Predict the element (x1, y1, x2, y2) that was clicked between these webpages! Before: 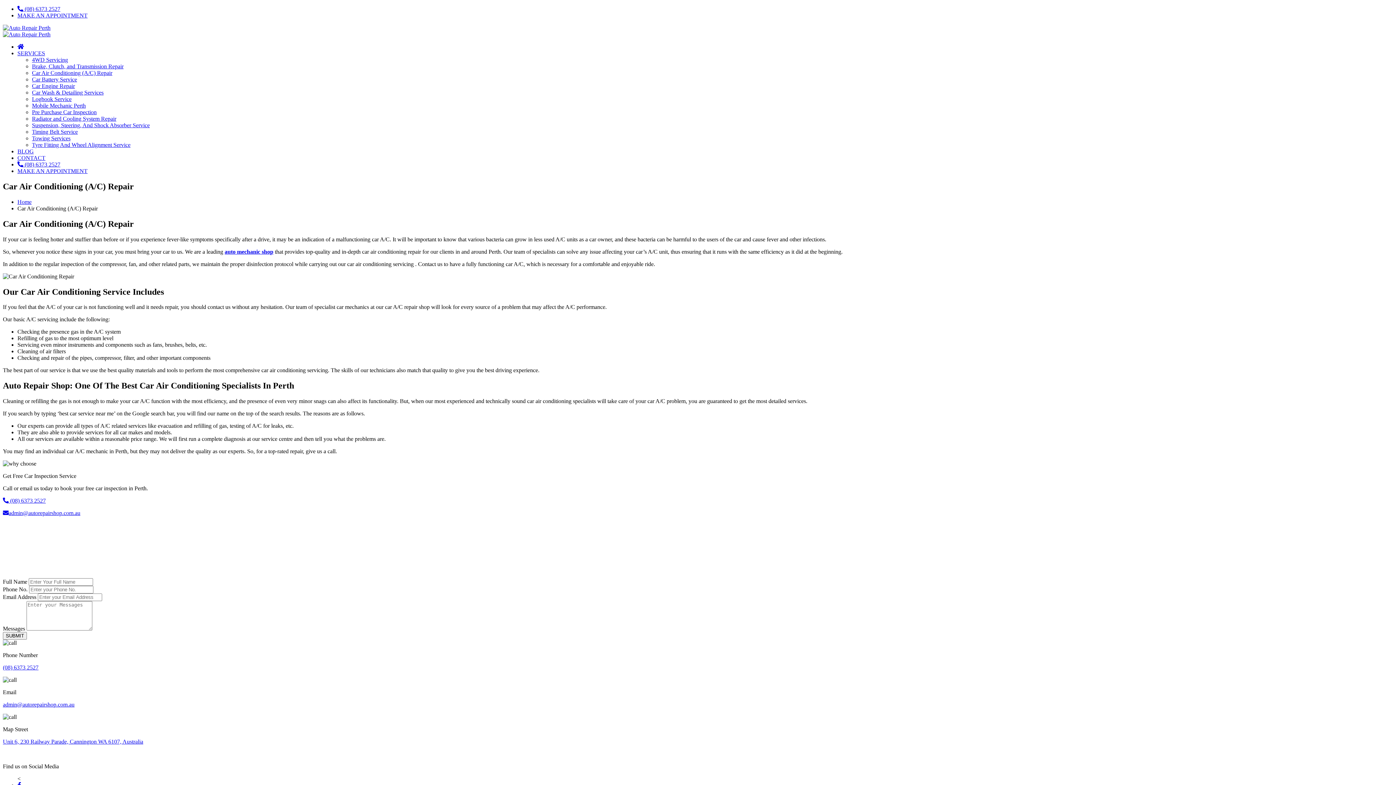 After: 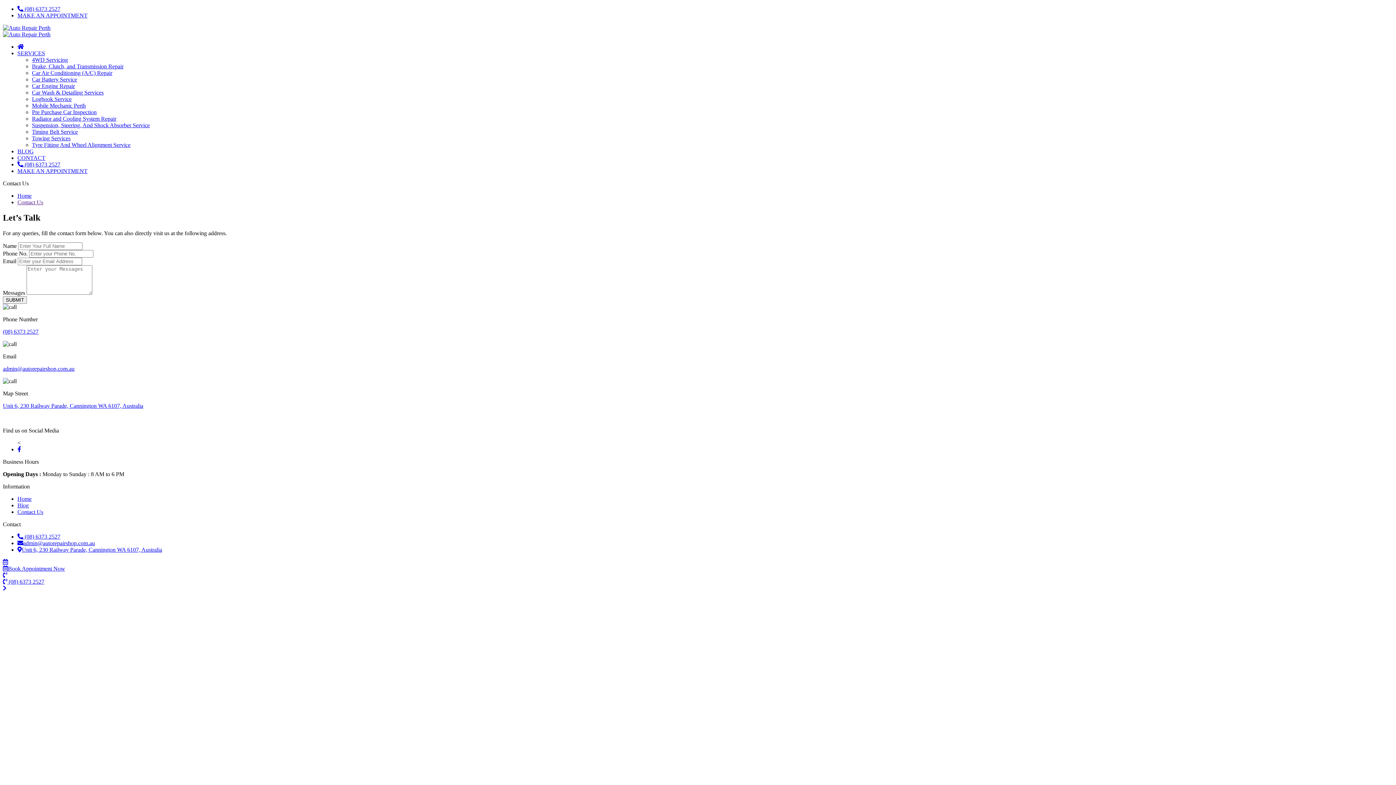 Action: label: MAKE AN APPOINTMENT bbox: (17, 168, 87, 174)